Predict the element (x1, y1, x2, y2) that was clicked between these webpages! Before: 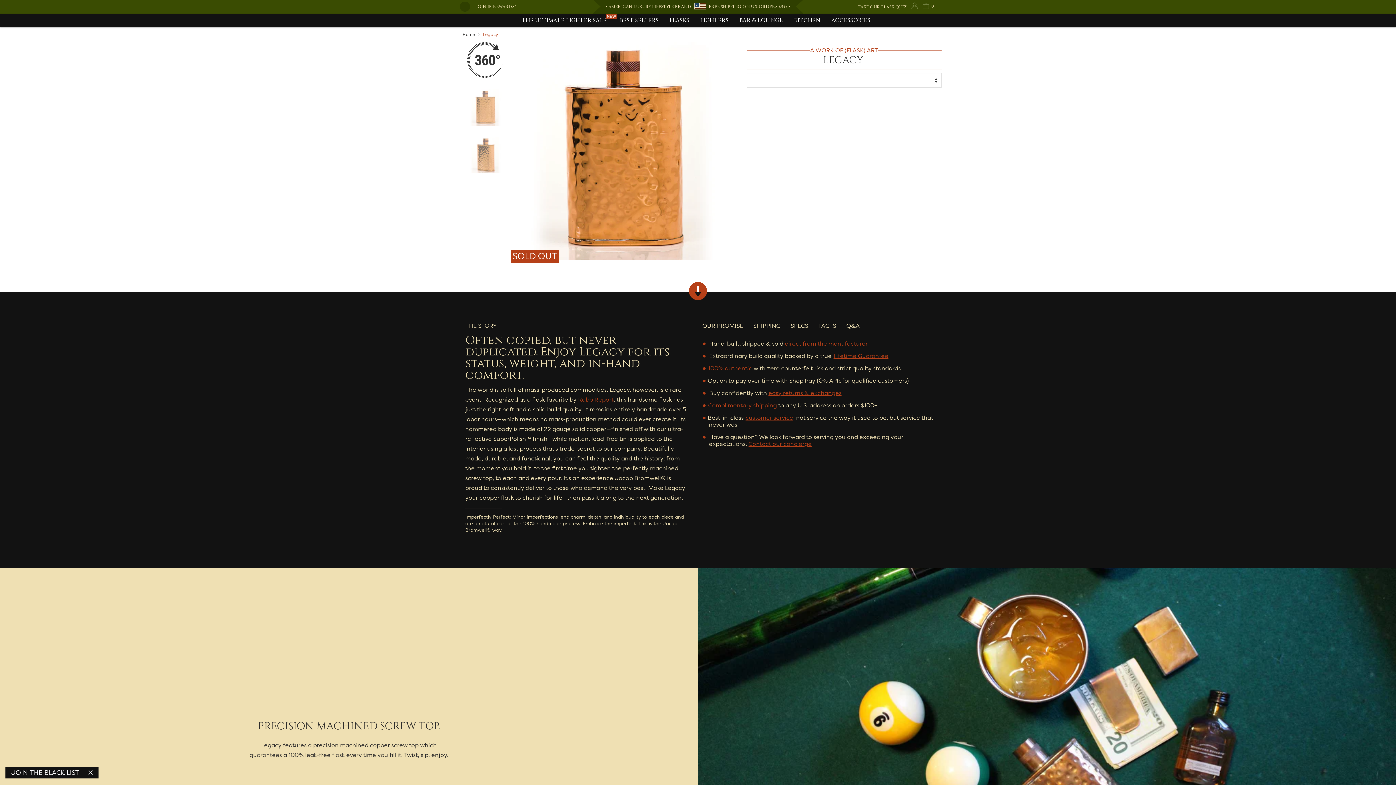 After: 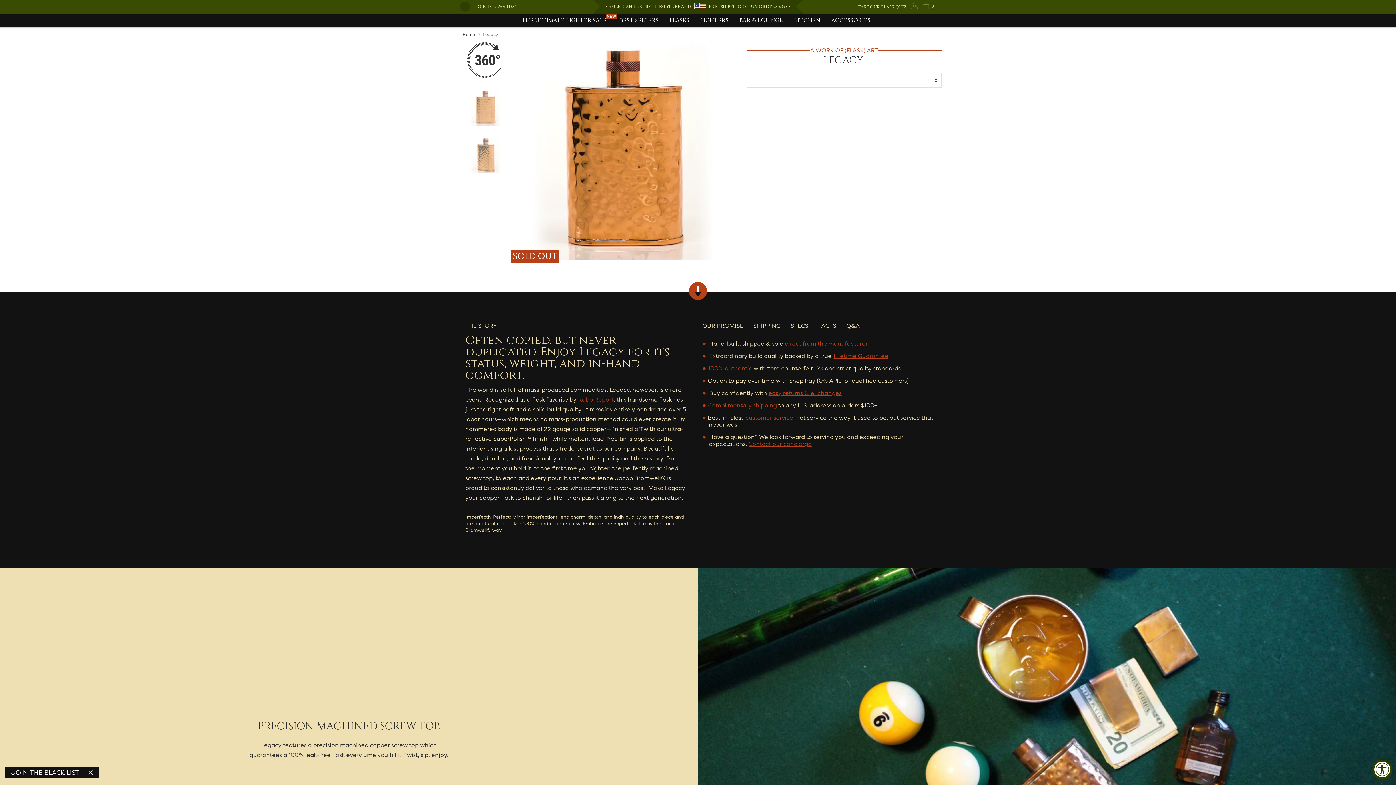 Action: label: easy returns & exchanges bbox: (768, 389, 841, 397)